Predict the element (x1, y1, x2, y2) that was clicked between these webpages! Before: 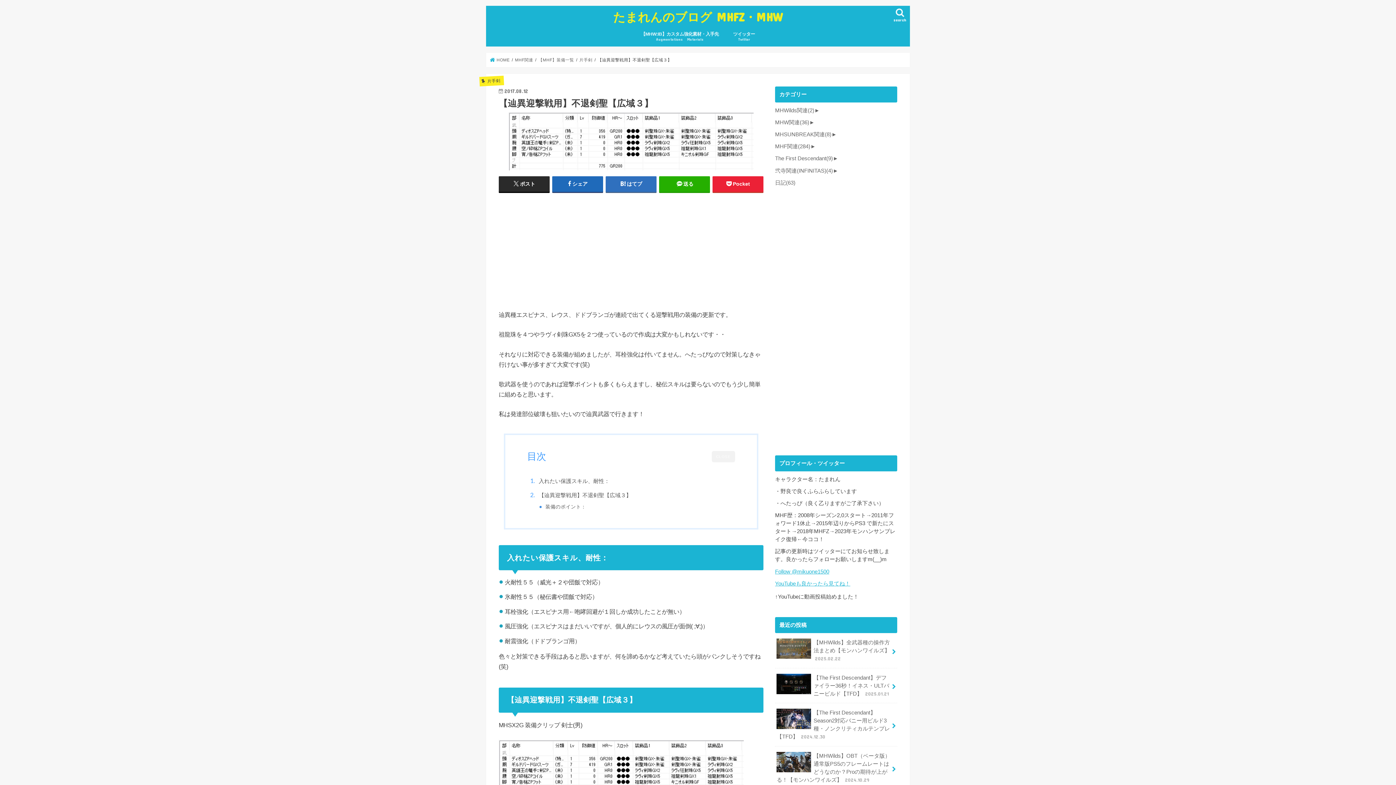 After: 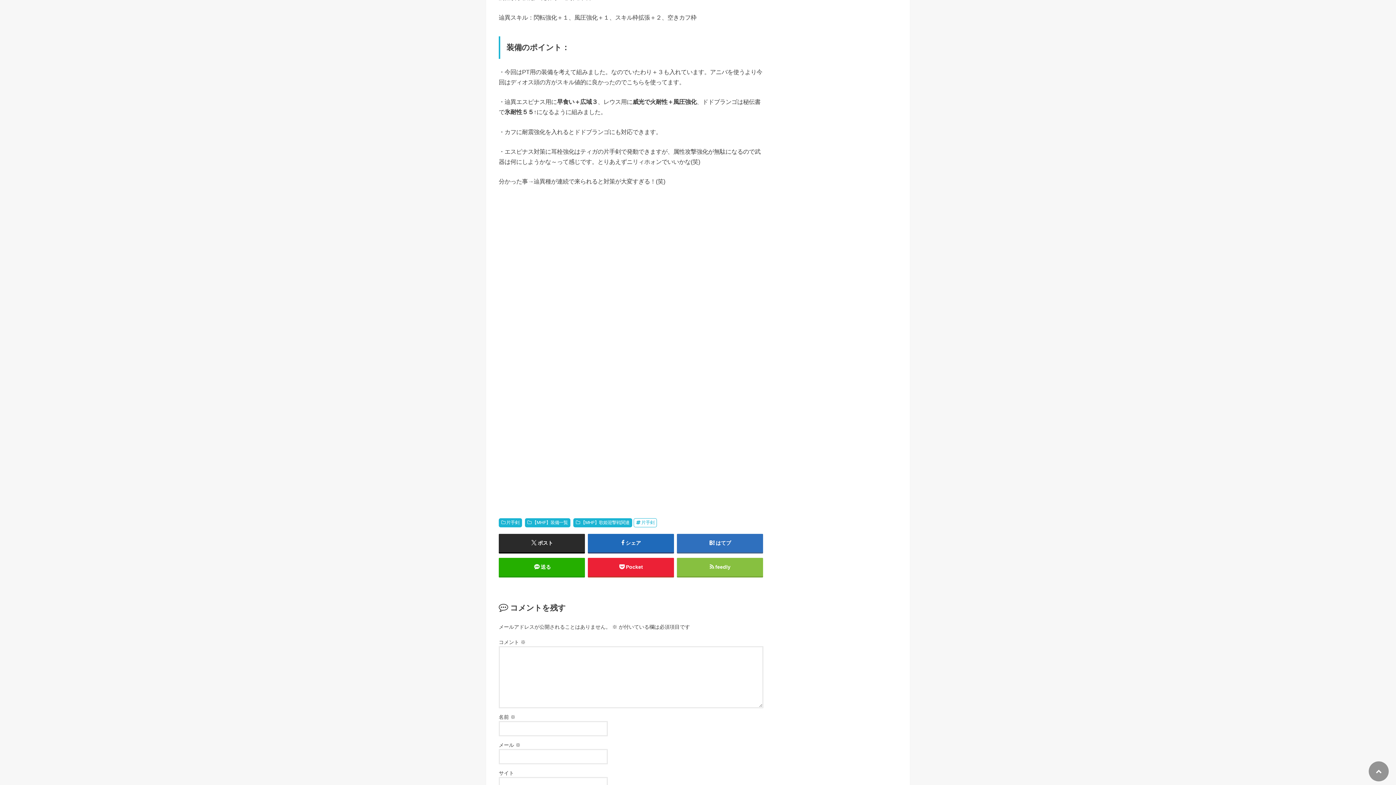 Action: bbox: (545, 503, 586, 511) label: 装備のポイント：